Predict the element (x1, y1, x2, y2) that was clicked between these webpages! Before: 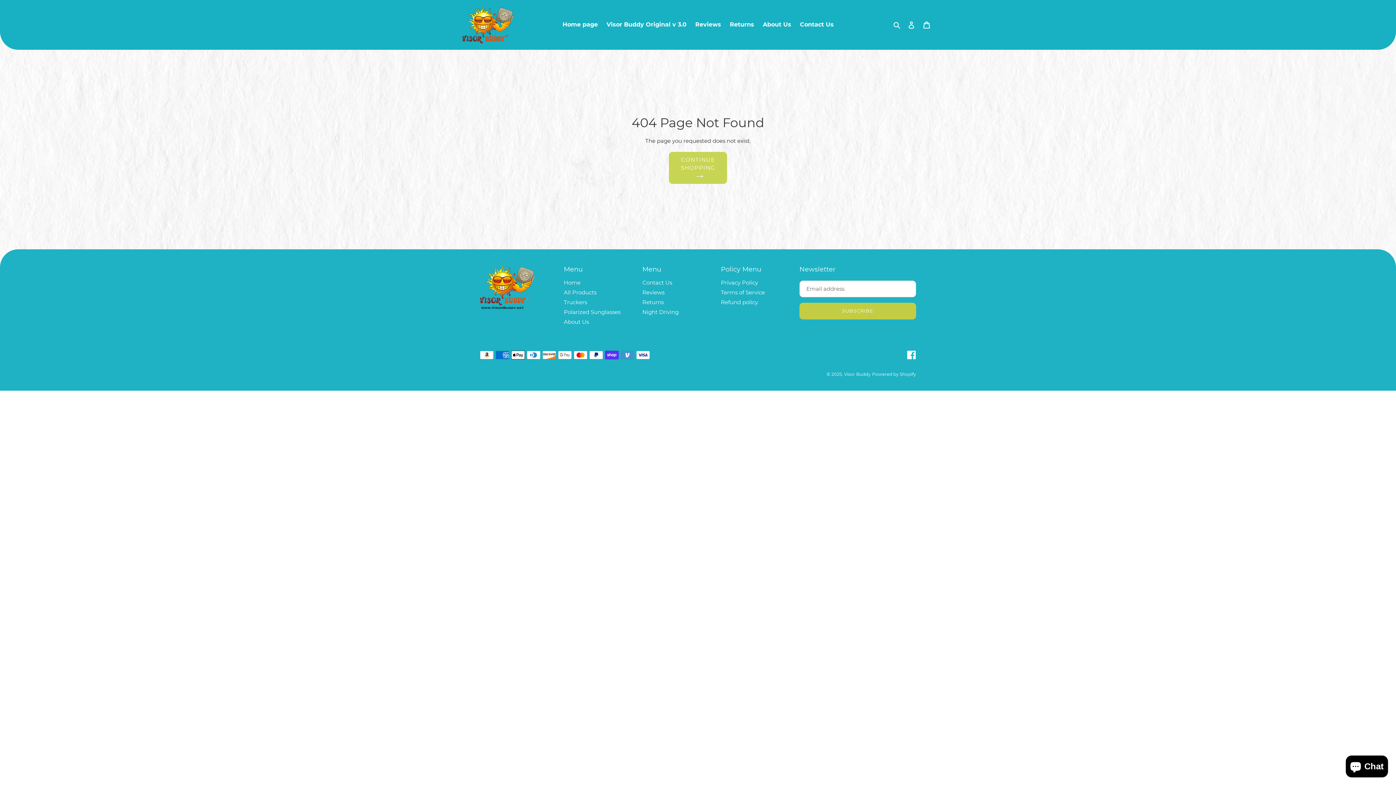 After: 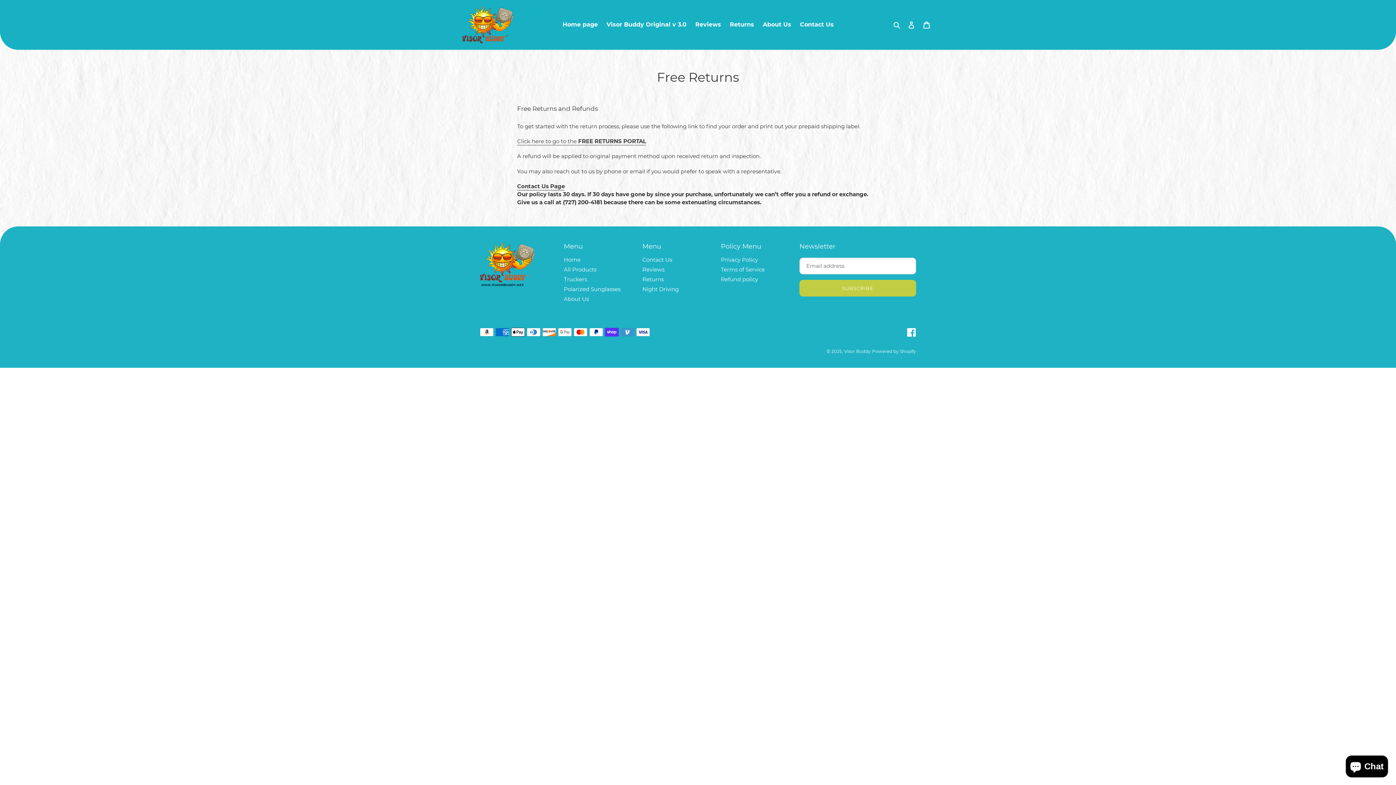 Action: label: Returns bbox: (642, 298, 664, 305)